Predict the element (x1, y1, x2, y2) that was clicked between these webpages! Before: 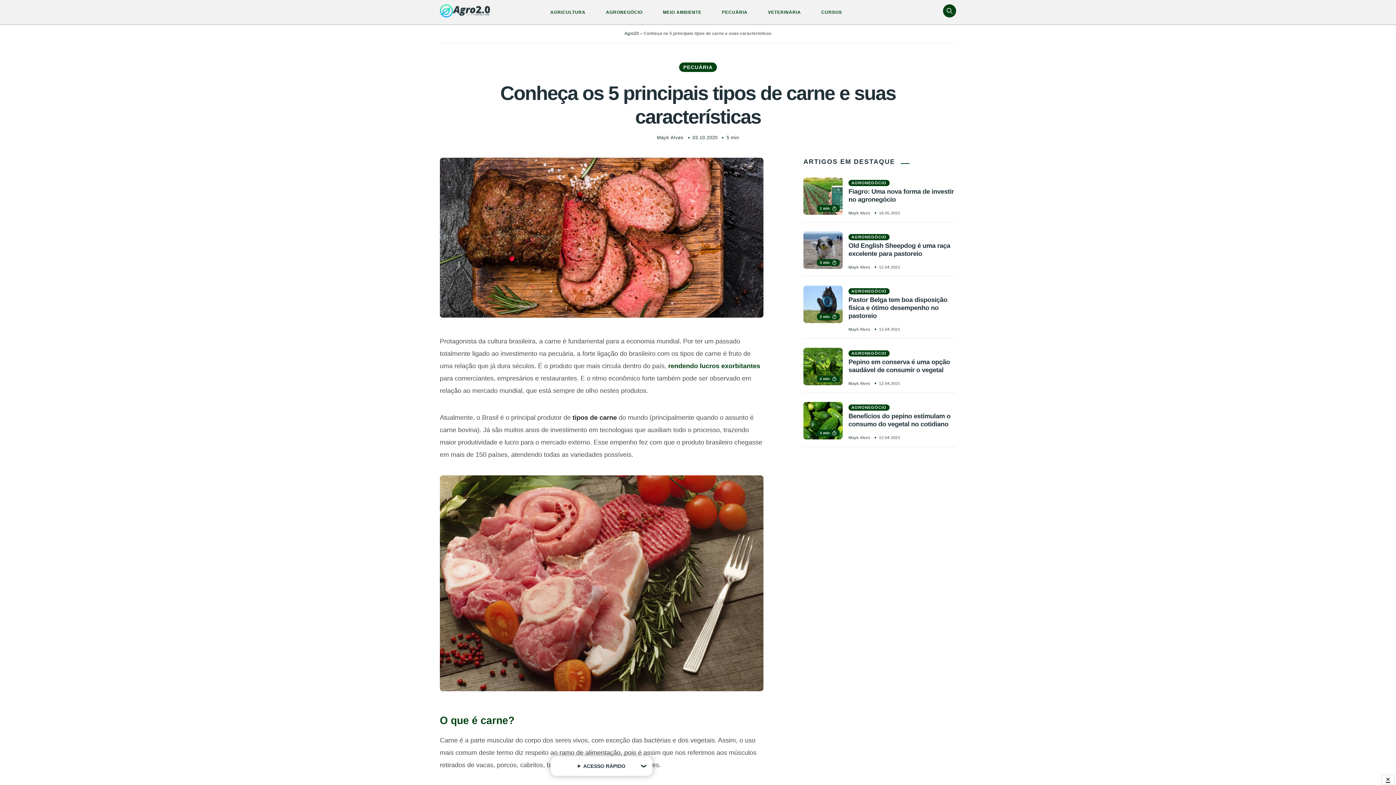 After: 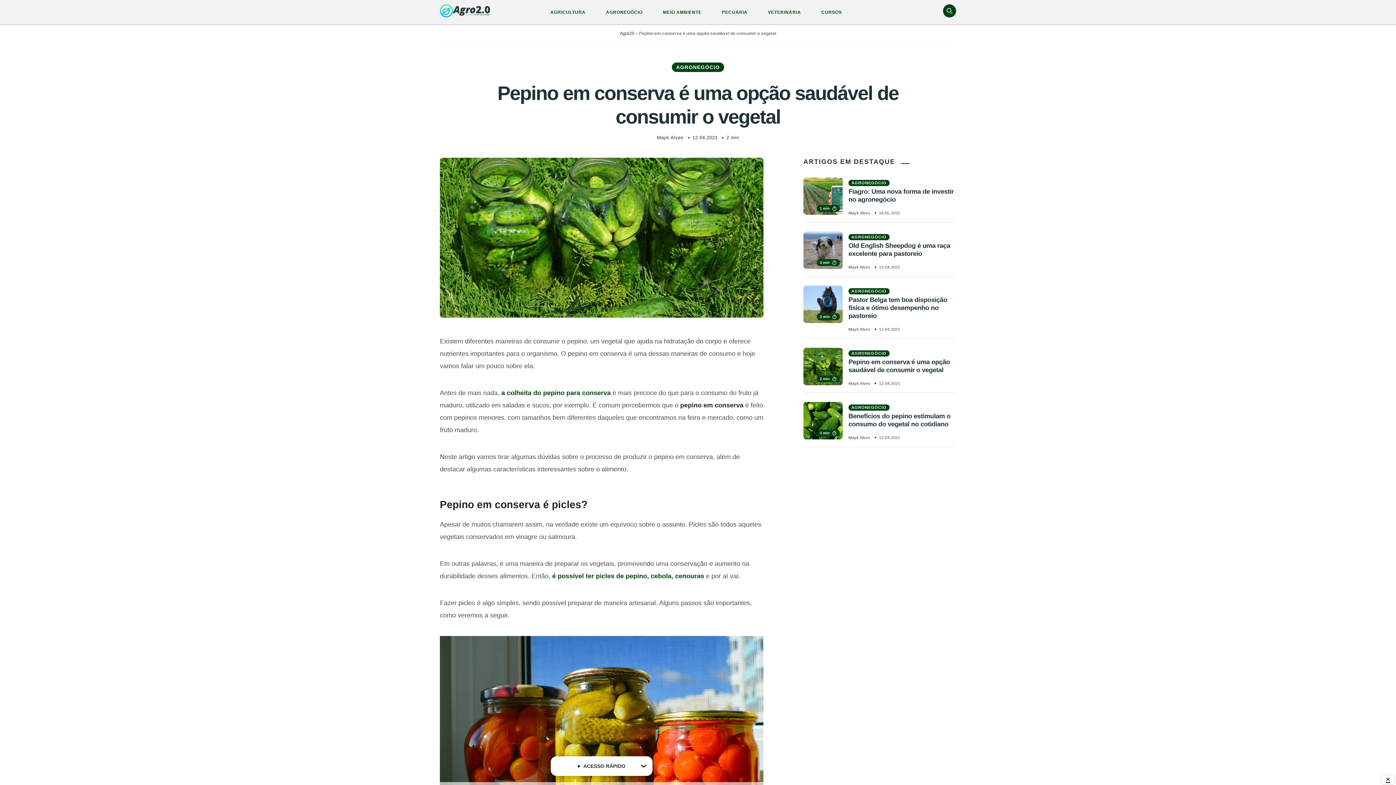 Action: label: 2 min bbox: (803, 348, 842, 386)